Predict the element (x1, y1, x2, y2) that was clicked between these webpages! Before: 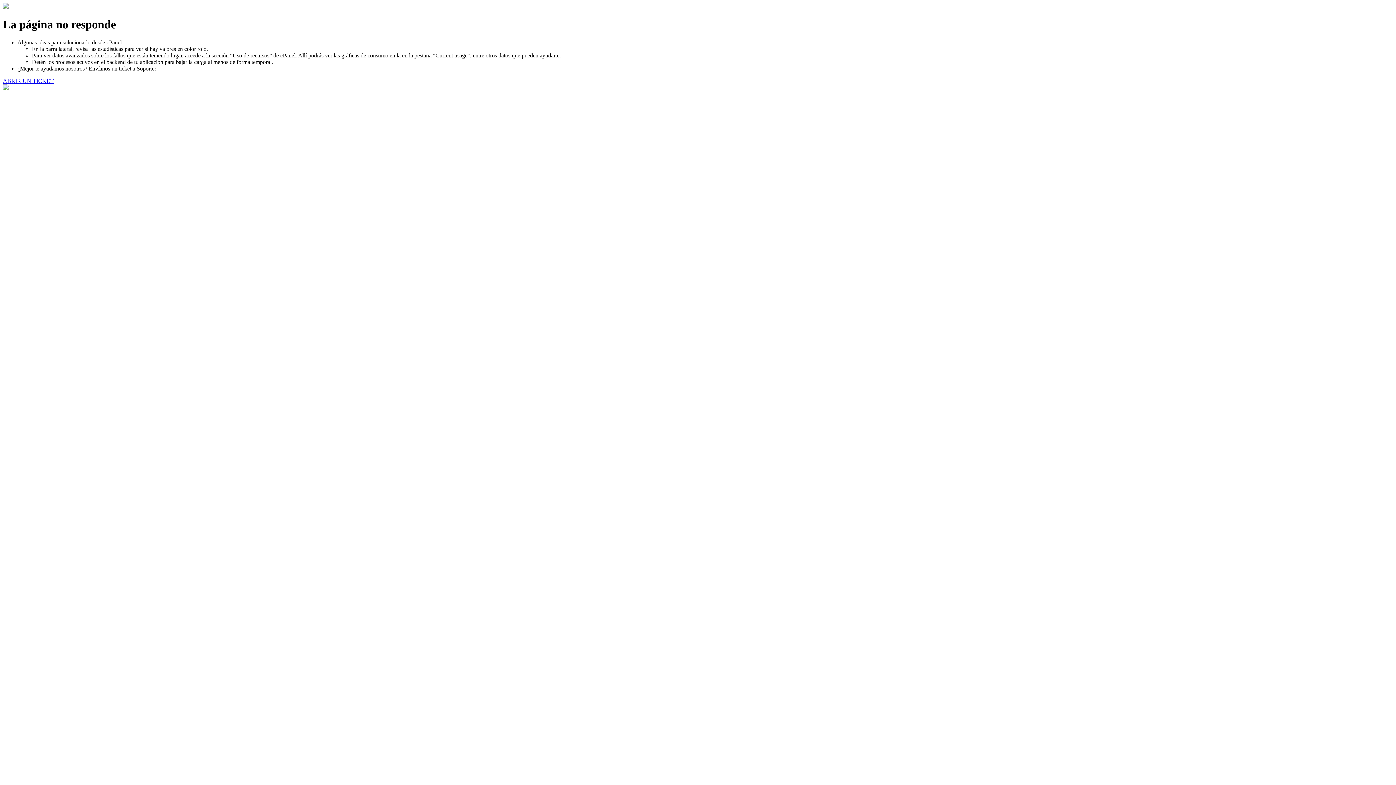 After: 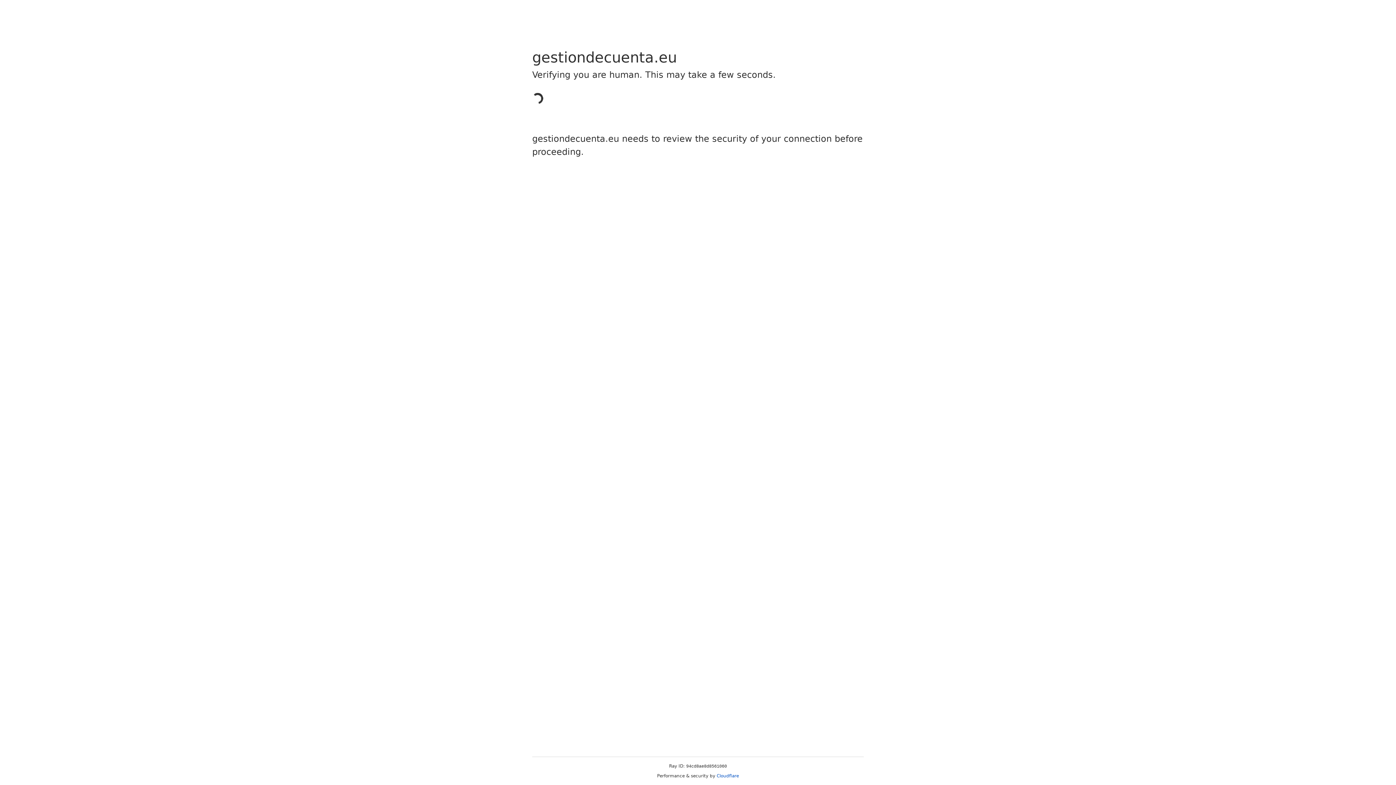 Action: bbox: (2, 77, 53, 83) label: ABRIR UN TICKET